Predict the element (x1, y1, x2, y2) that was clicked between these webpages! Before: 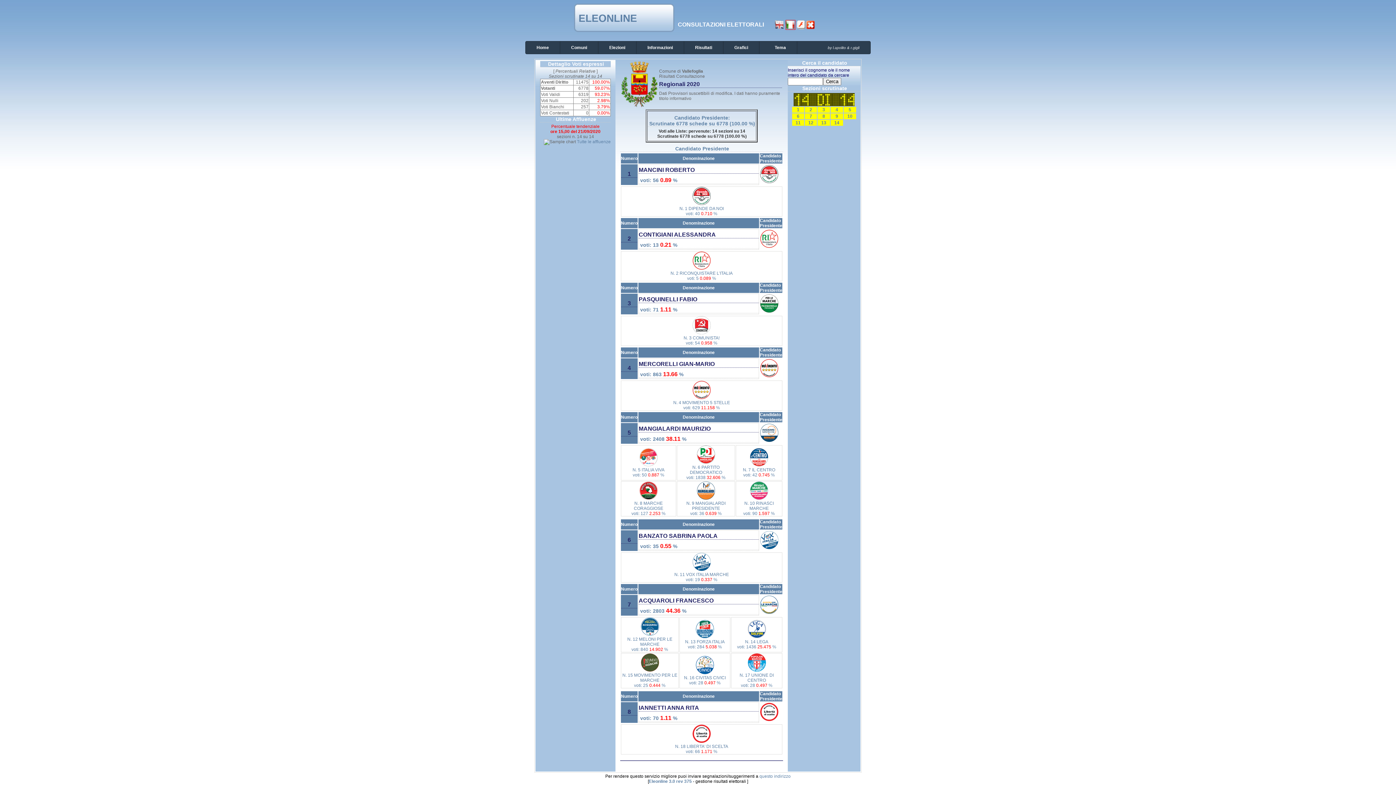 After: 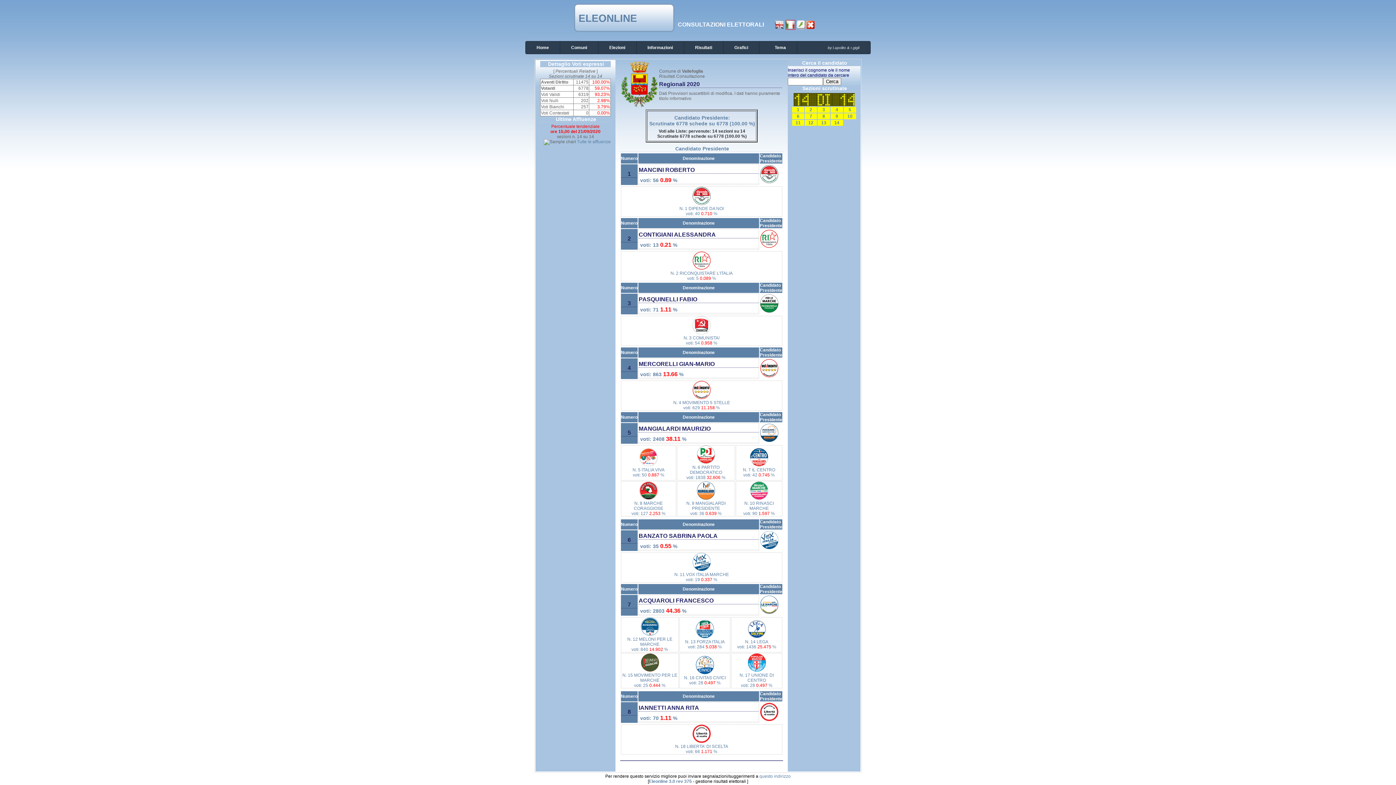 Action: bbox: (796, 21, 806, 27)